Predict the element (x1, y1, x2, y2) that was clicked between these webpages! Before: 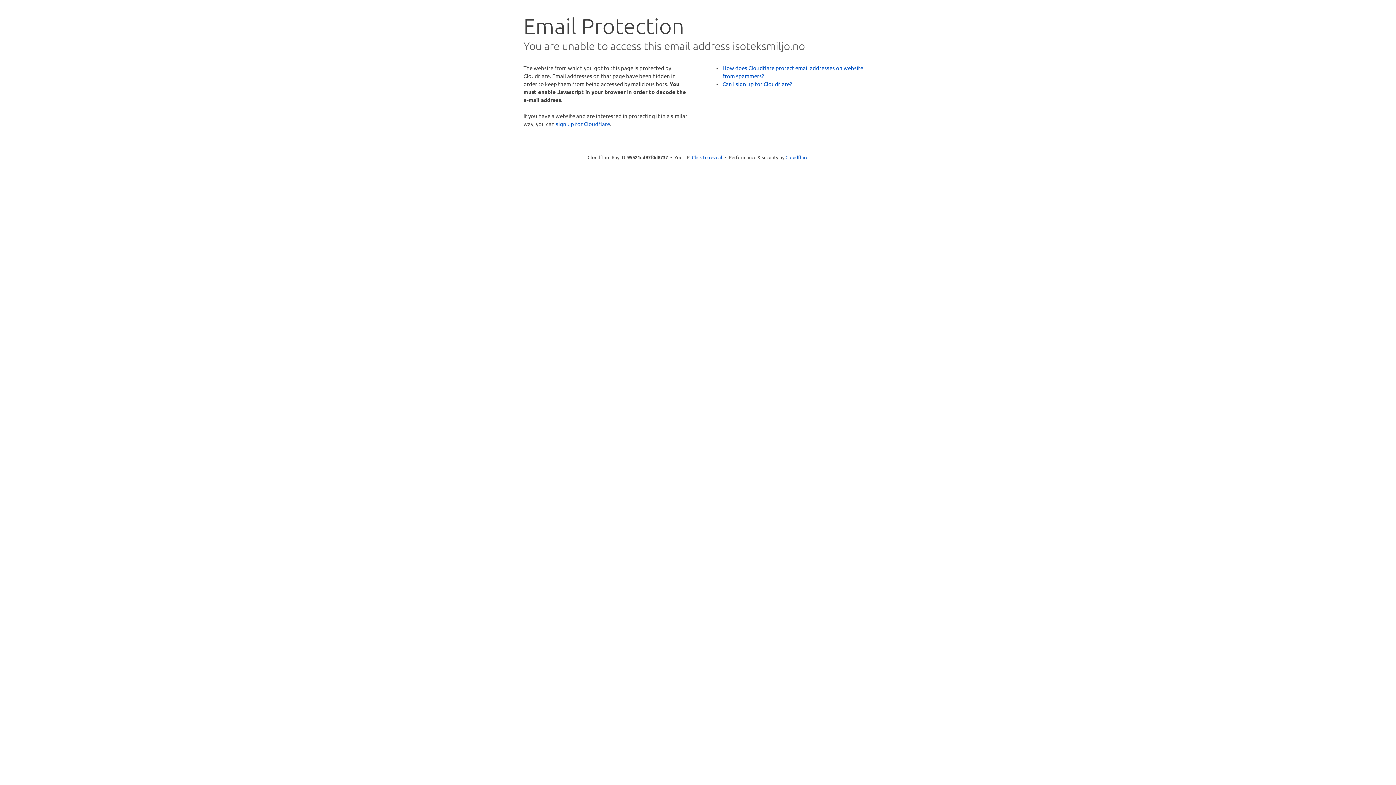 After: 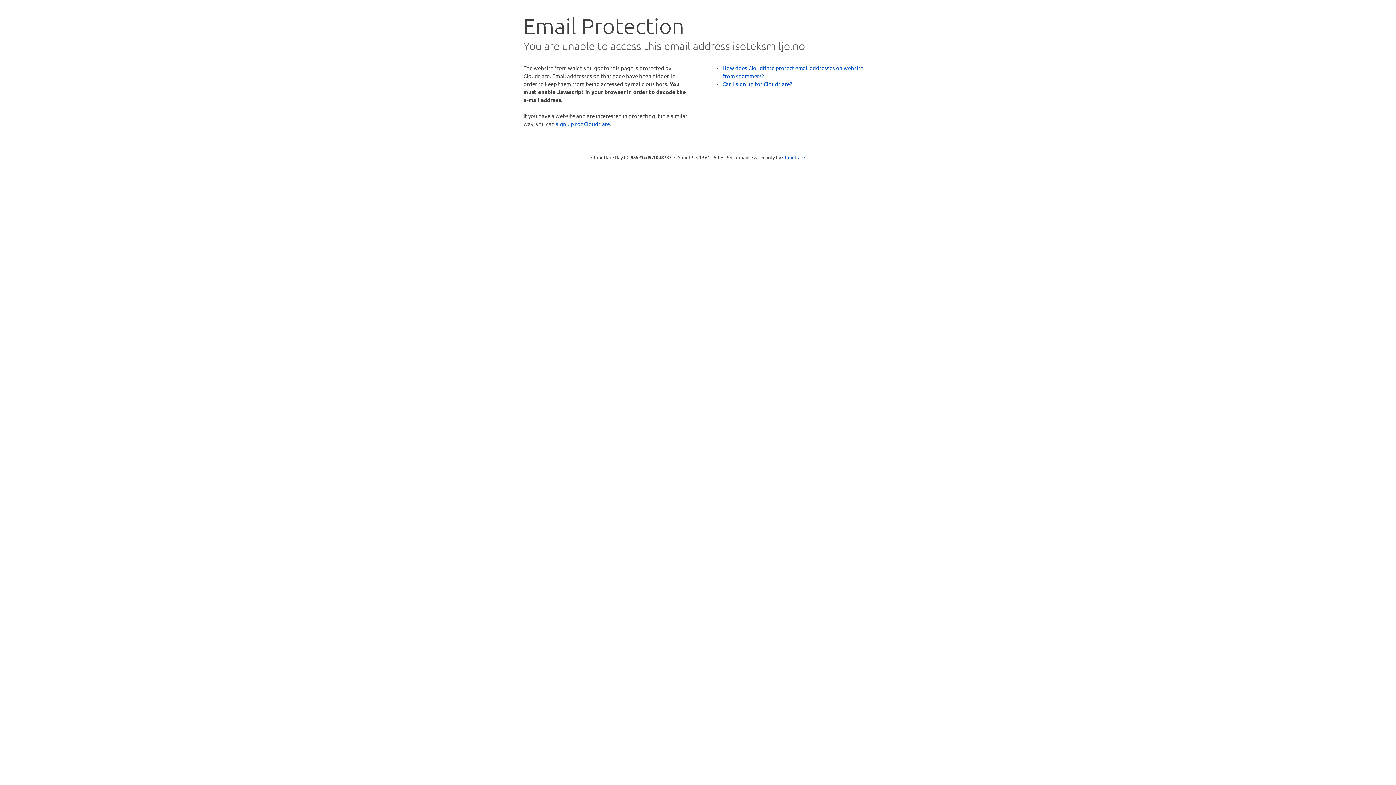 Action: bbox: (692, 153, 722, 160) label: Click to reveal